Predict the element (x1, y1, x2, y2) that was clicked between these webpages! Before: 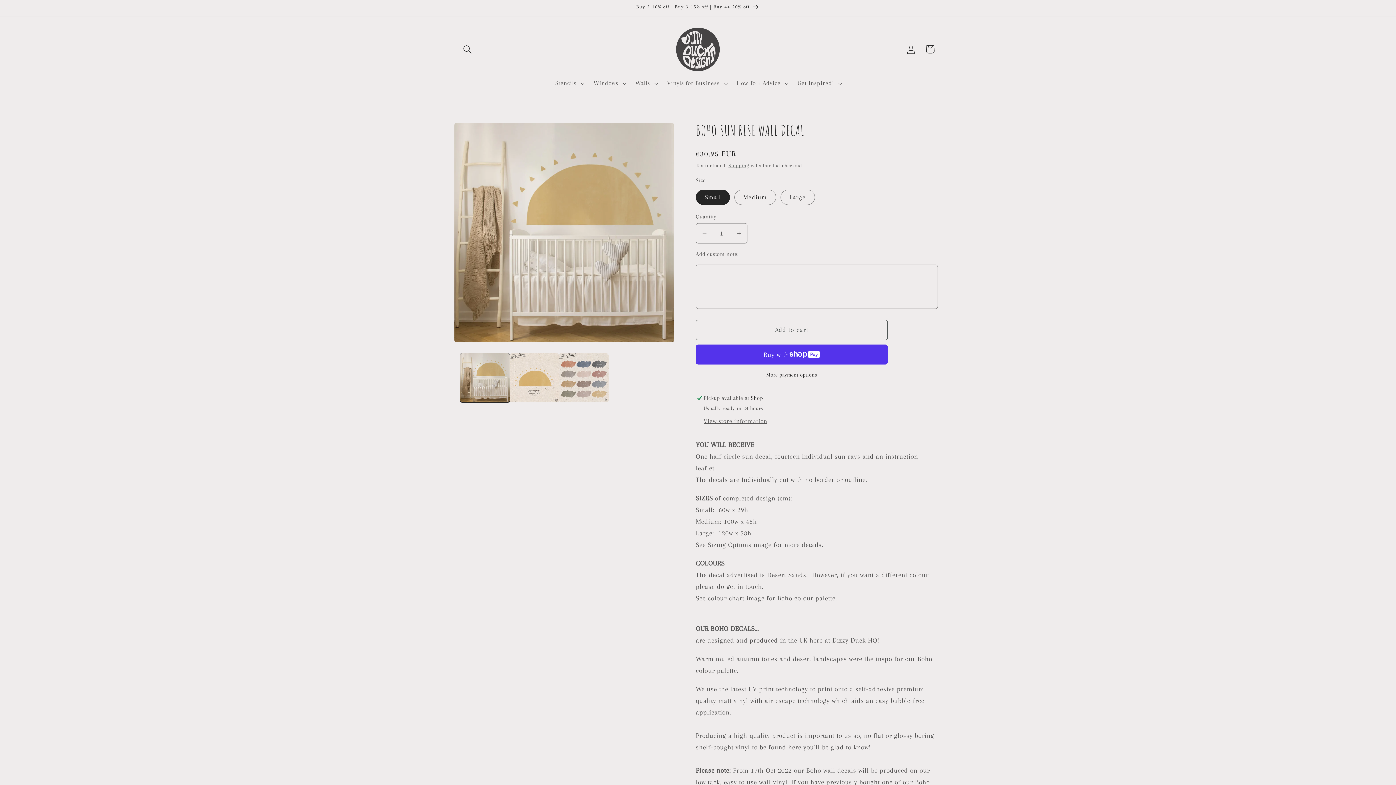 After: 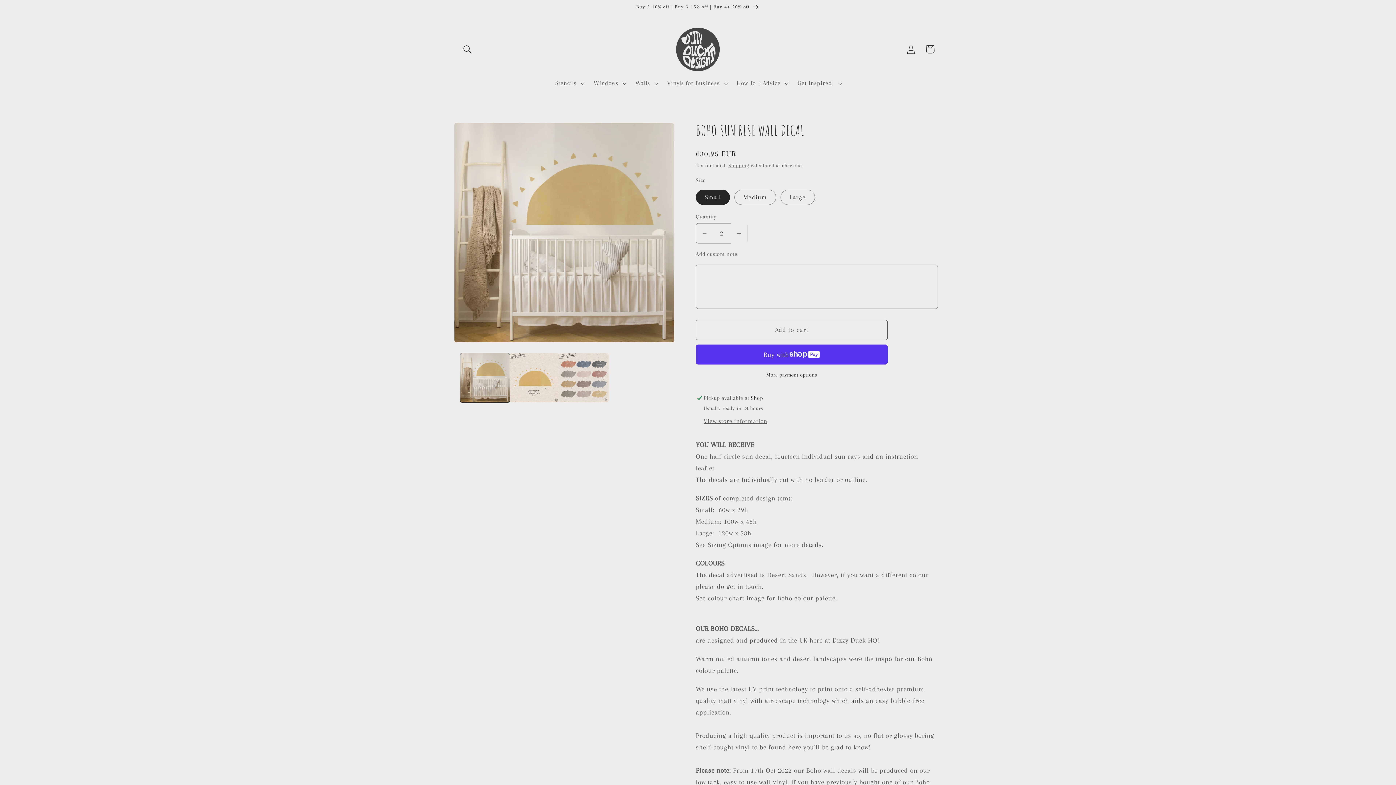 Action: label: Increase quantity for Boho Sun Rise Wall Decal bbox: (730, 223, 747, 243)